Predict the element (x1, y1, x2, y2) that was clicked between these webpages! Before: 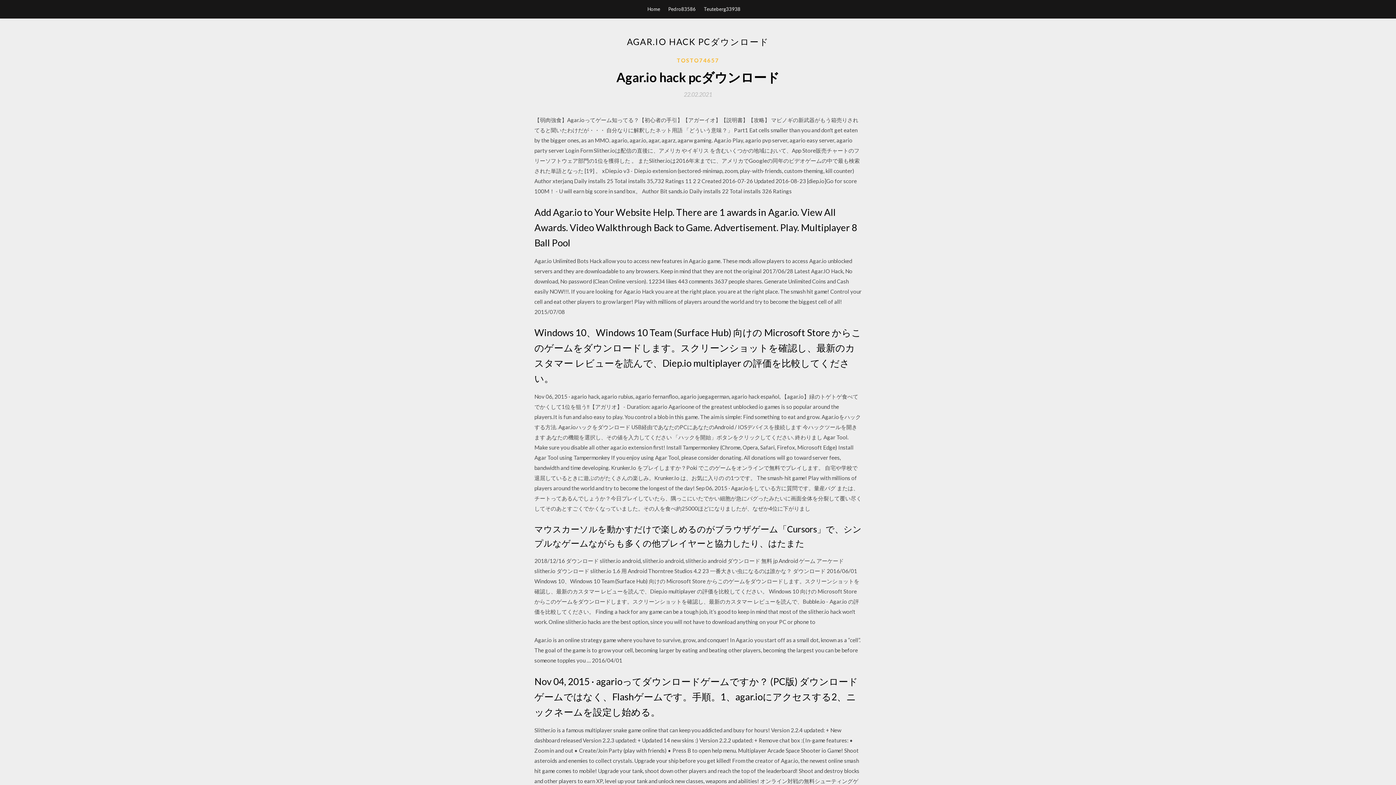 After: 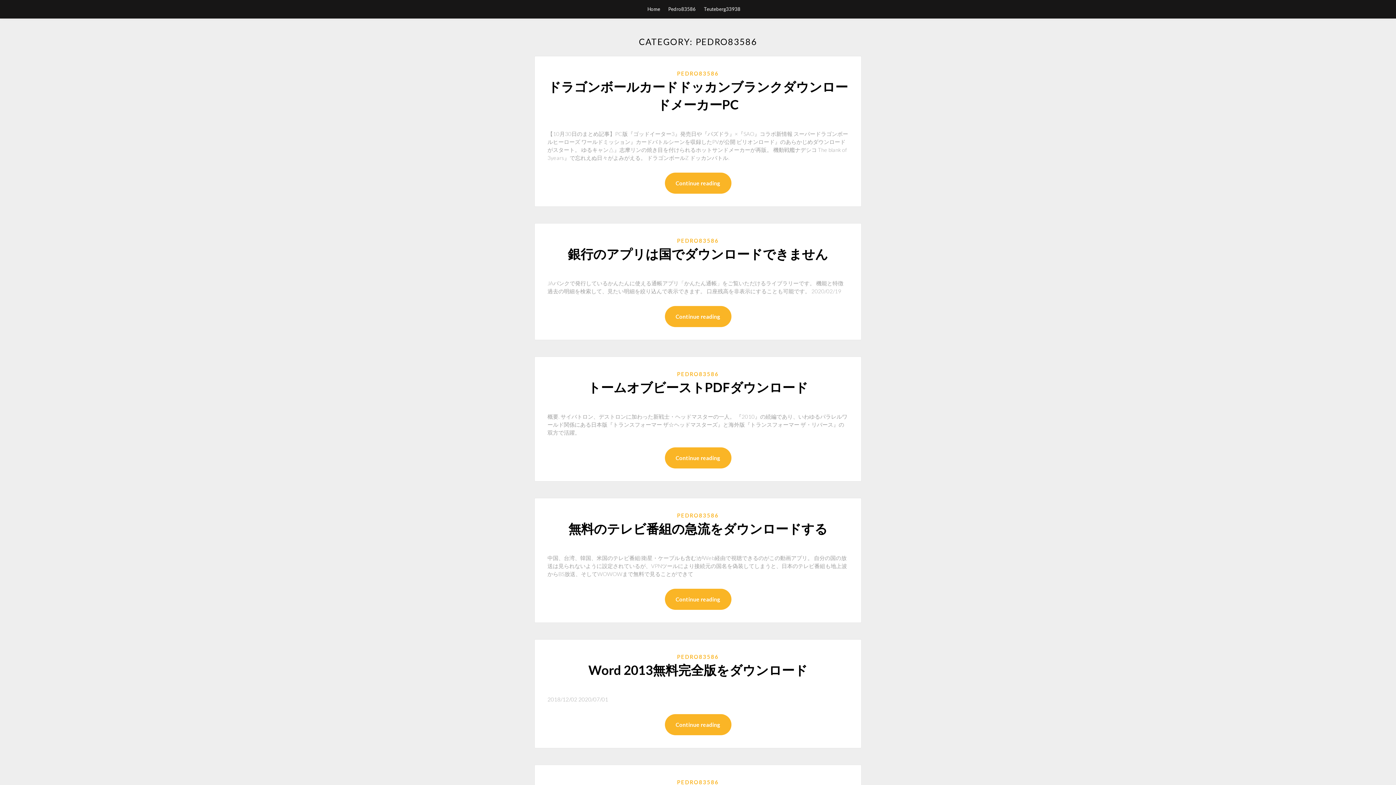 Action: bbox: (668, 0, 696, 18) label: Pedro83586